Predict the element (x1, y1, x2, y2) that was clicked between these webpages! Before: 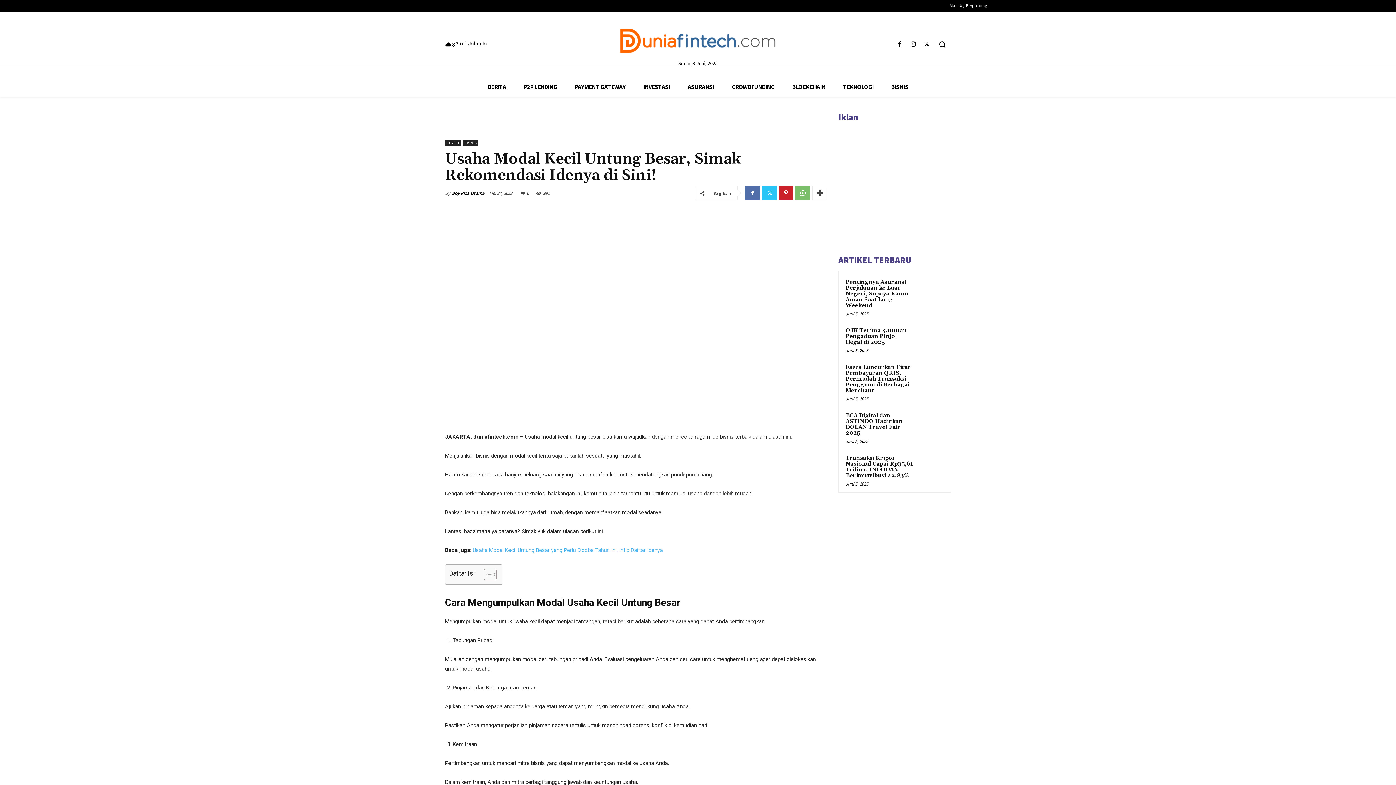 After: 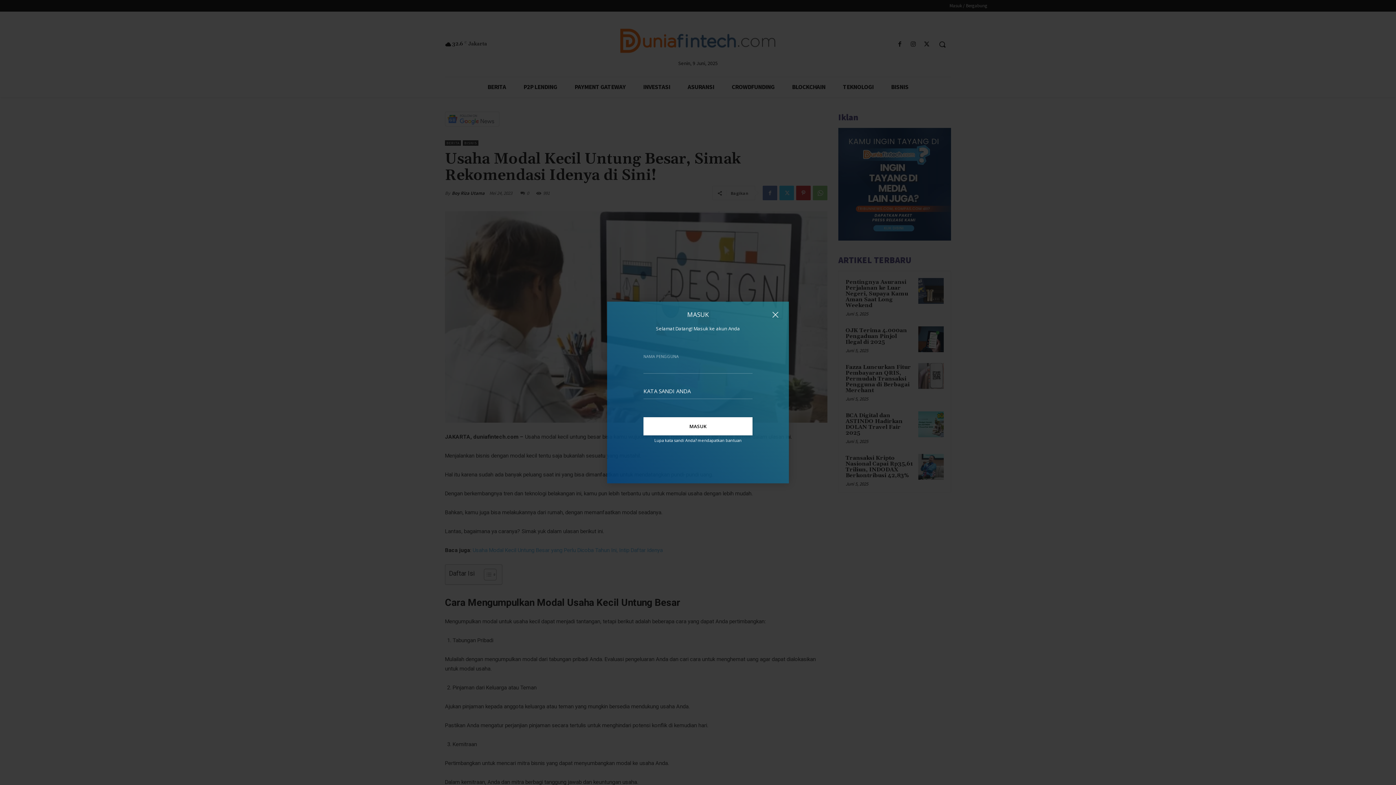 Action: bbox: (949, 1, 987, 9) label: Masuk / Bergabung